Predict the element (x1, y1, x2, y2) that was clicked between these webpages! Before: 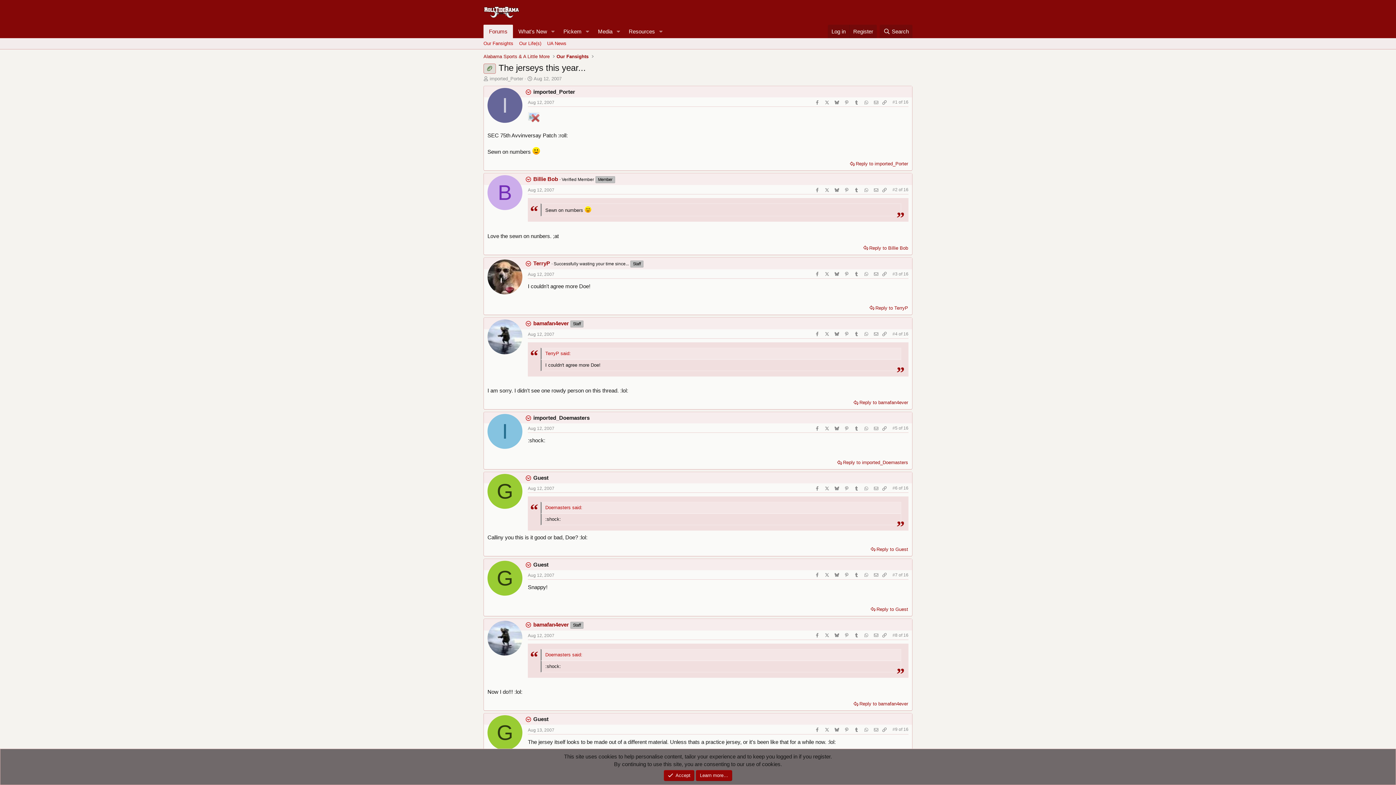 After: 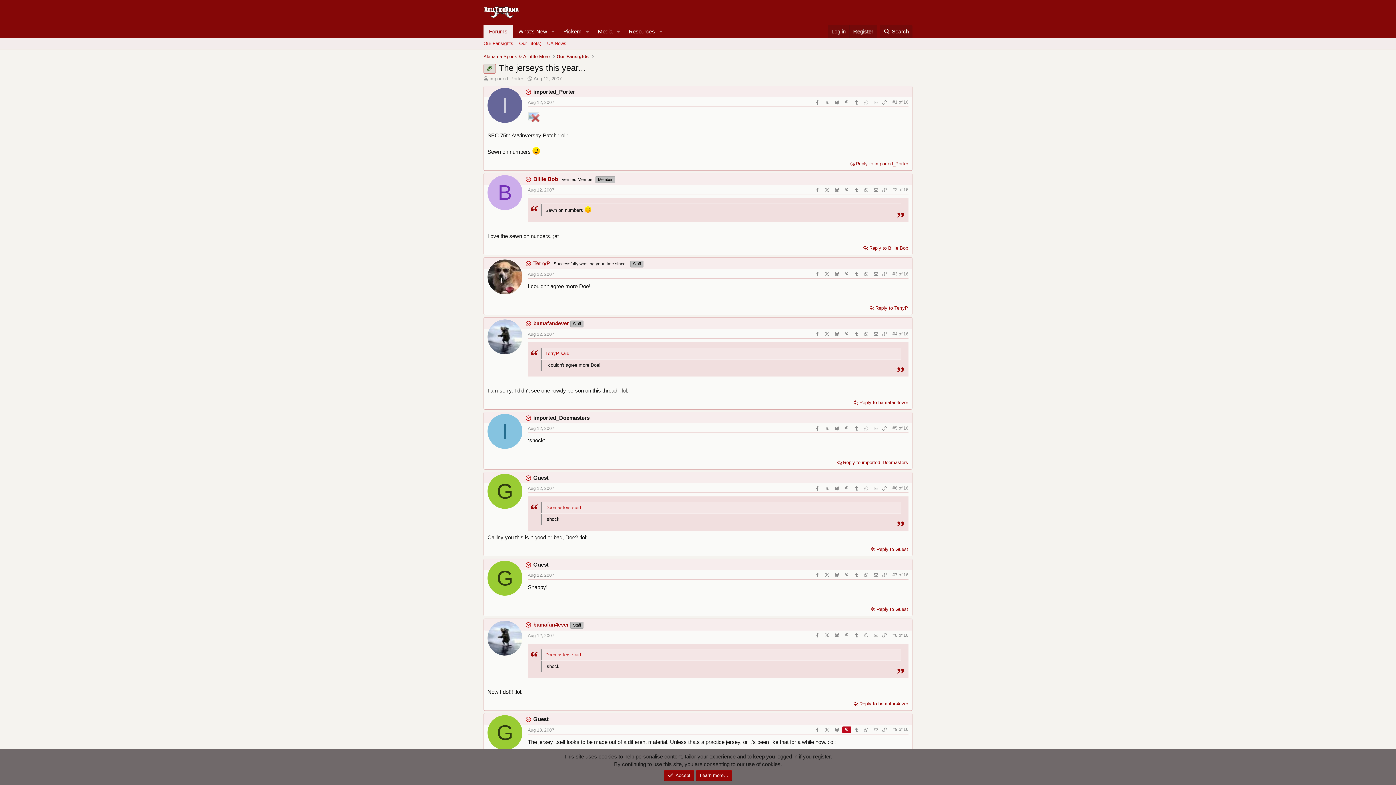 Action: label: Pinterest bbox: (842, 727, 851, 733)